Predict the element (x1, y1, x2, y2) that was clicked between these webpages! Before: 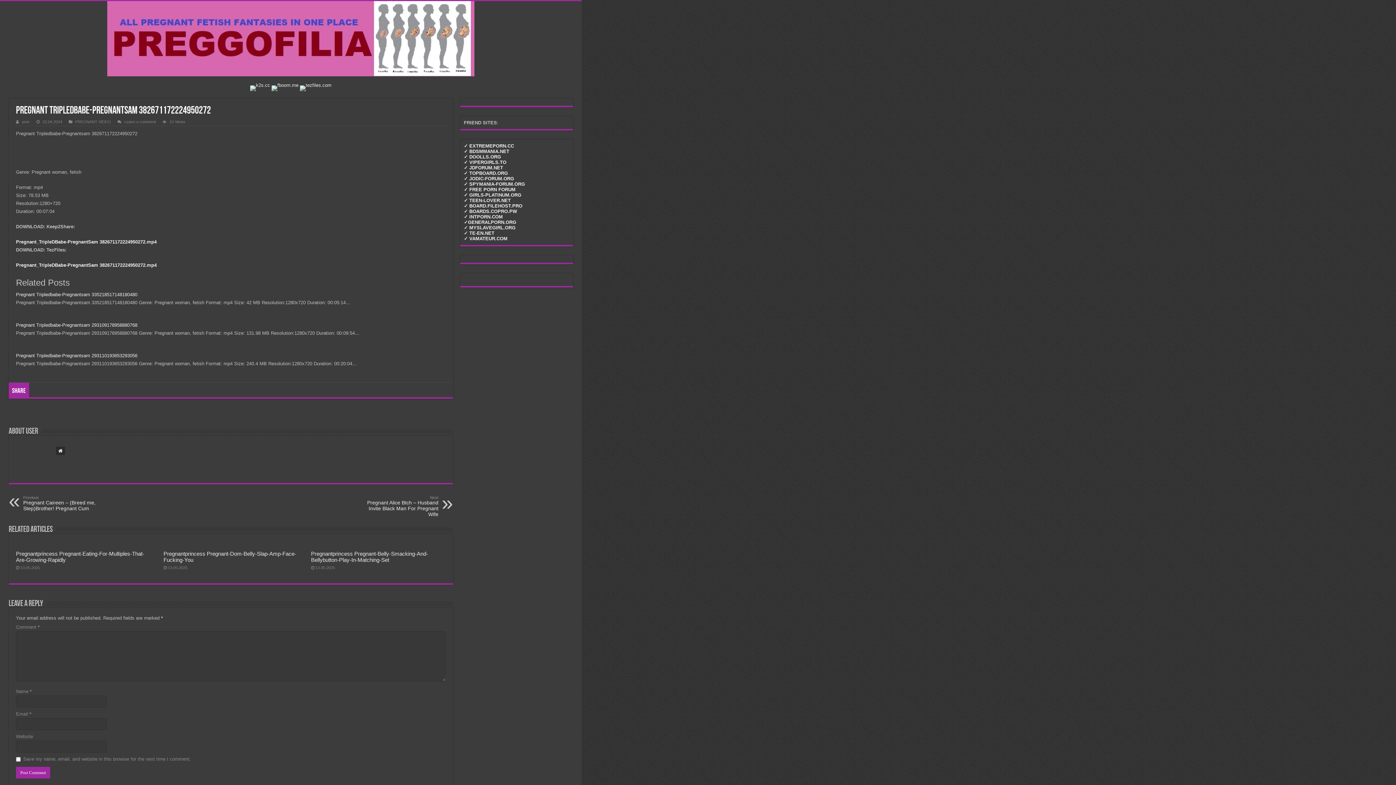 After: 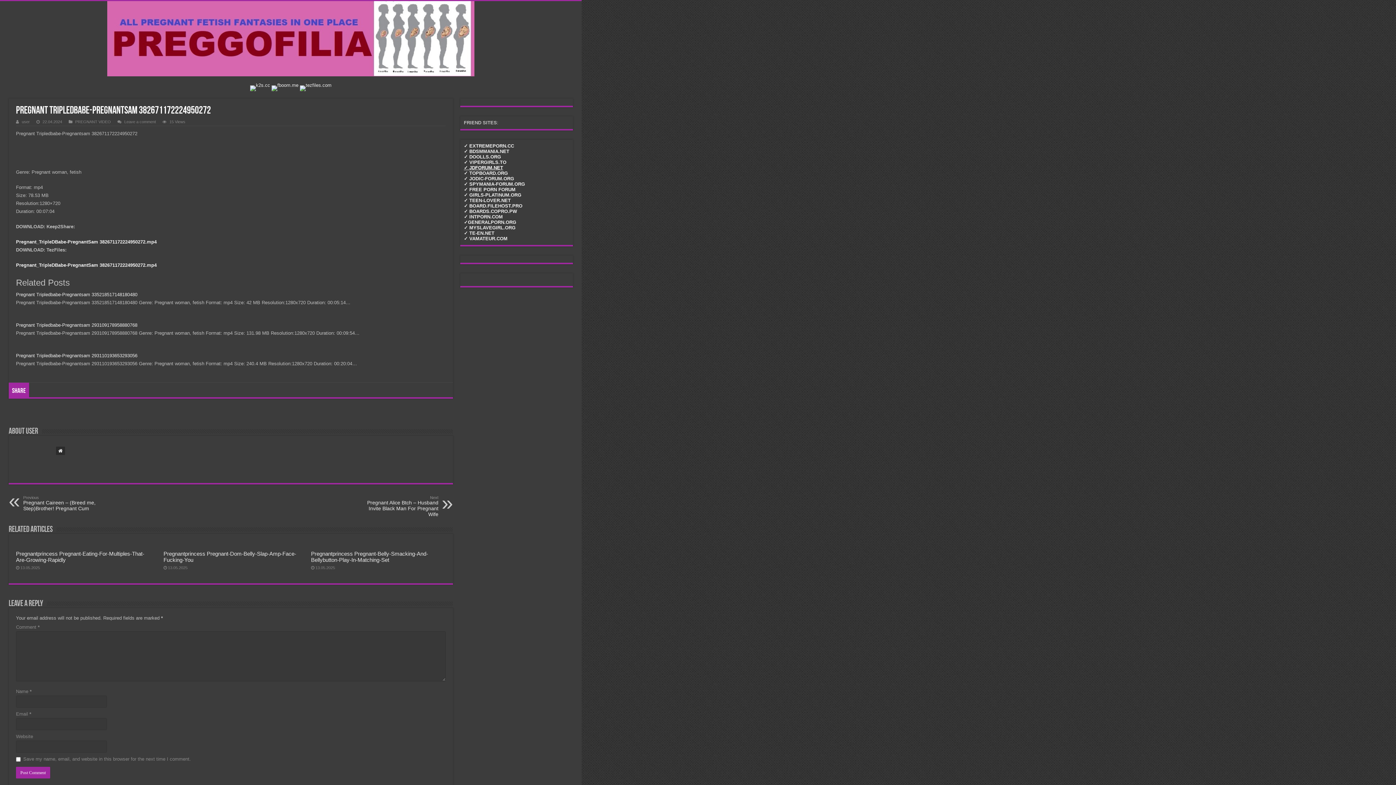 Action: label: ✓ JDFORUM.NET bbox: (464, 164, 503, 170)